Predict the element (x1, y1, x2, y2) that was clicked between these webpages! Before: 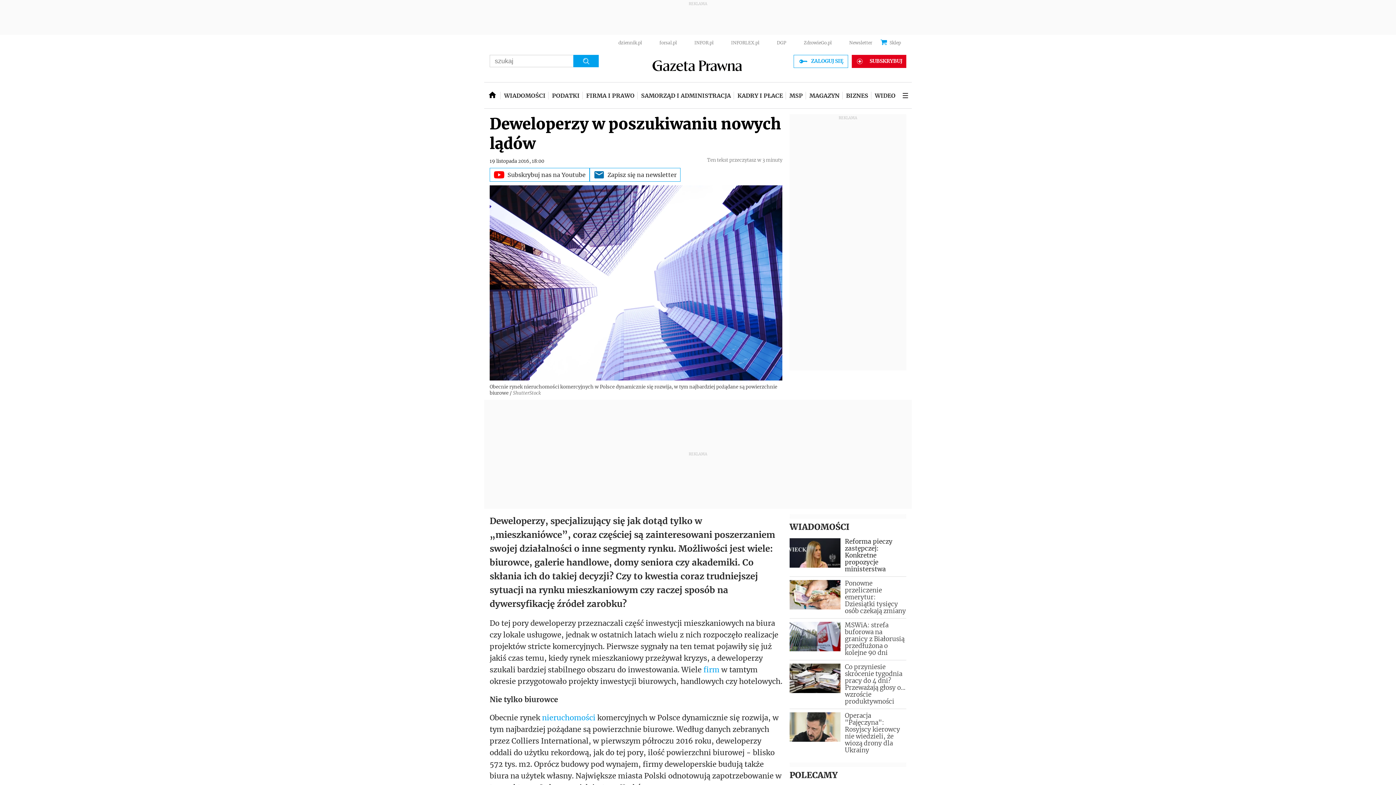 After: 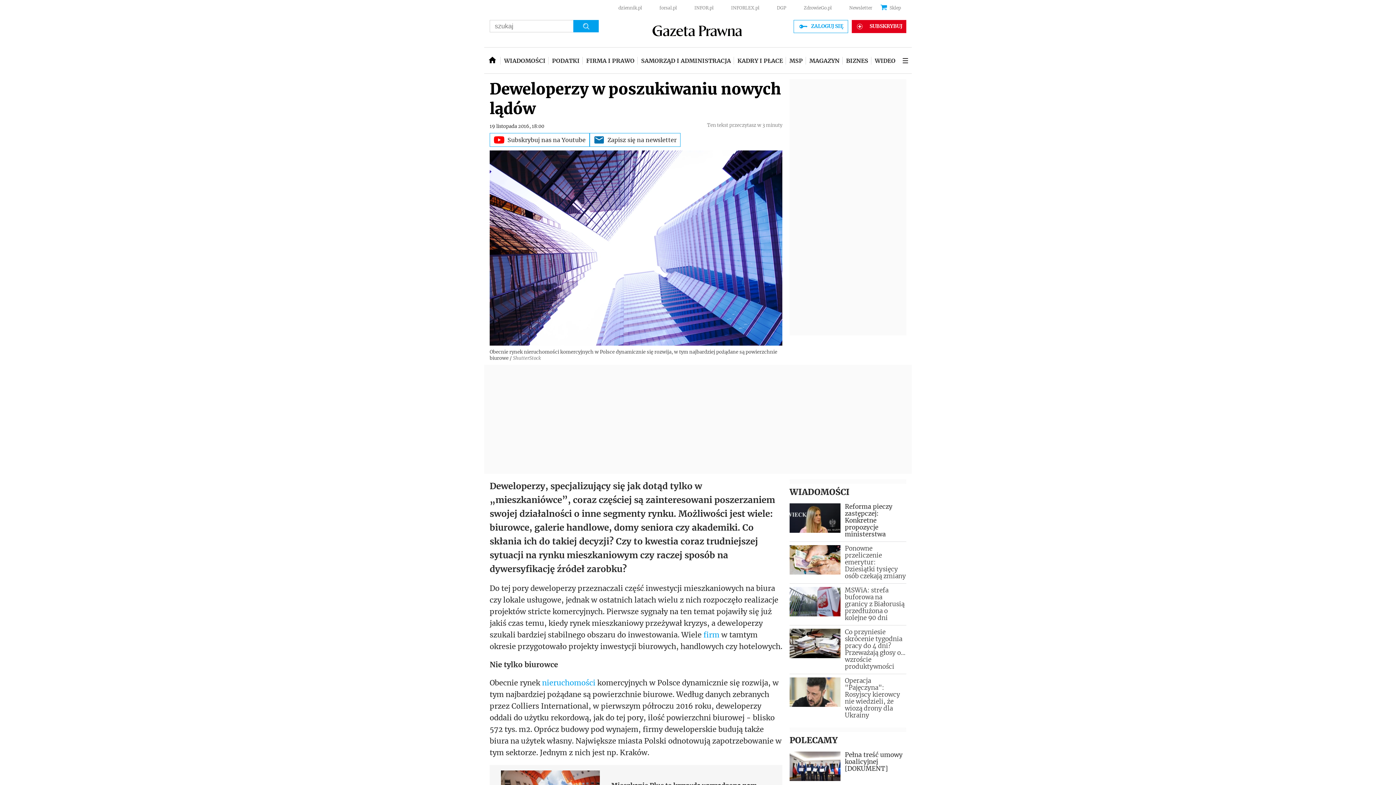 Action: bbox: (618, 40, 642, 45) label: dziennik.pl